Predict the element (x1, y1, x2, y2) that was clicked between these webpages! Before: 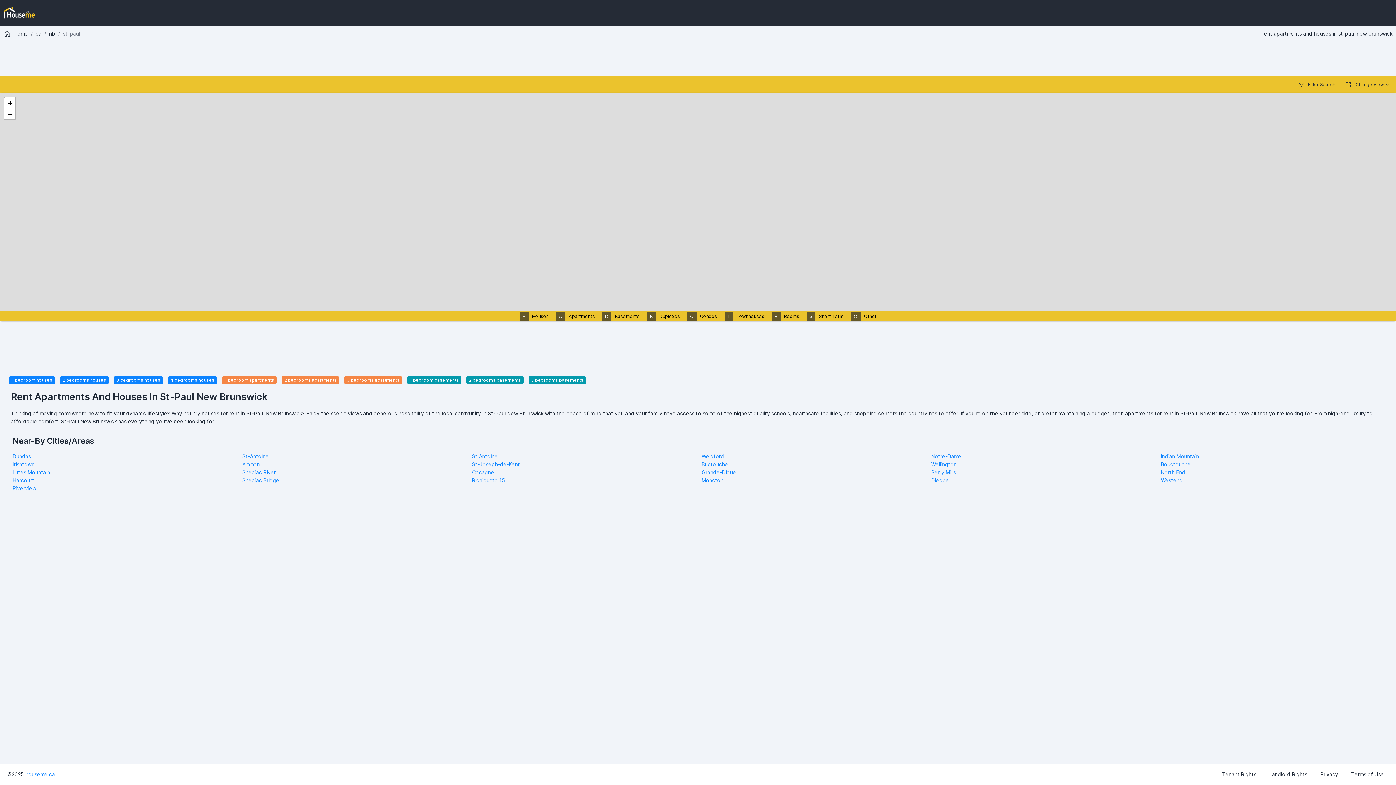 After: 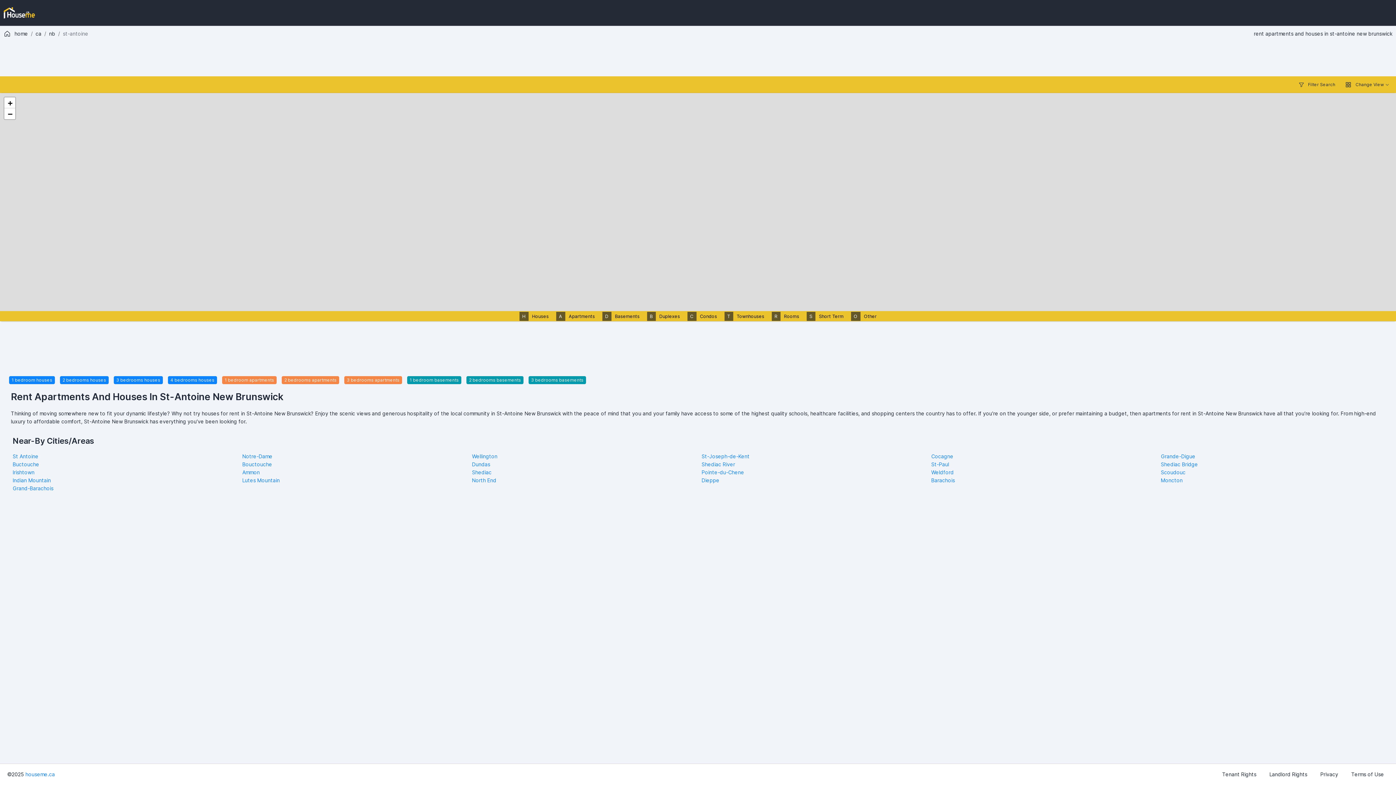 Action: bbox: (242, 453, 268, 459) label: St-Antoine